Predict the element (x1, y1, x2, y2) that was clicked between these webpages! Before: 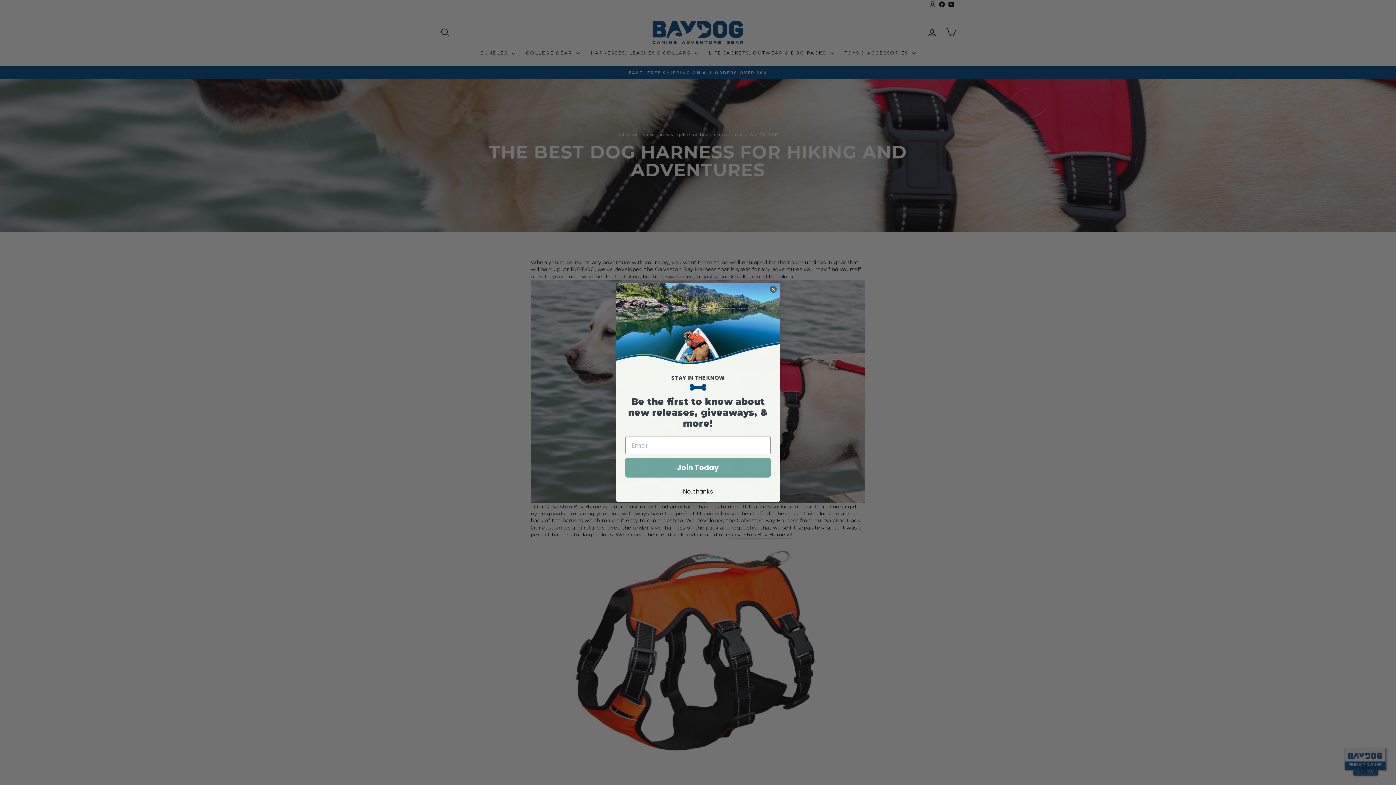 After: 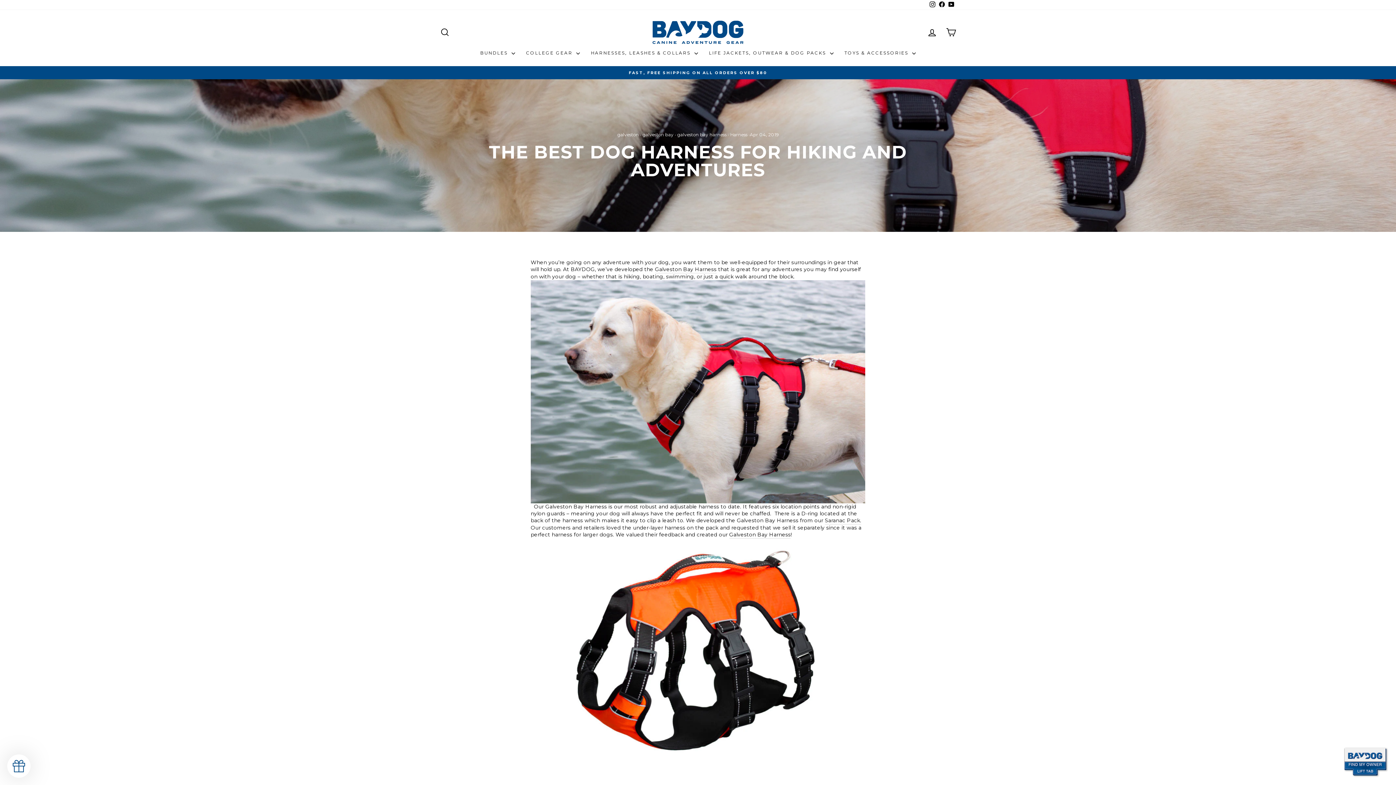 Action: bbox: (617, 485, 778, 498) label: No, thanks